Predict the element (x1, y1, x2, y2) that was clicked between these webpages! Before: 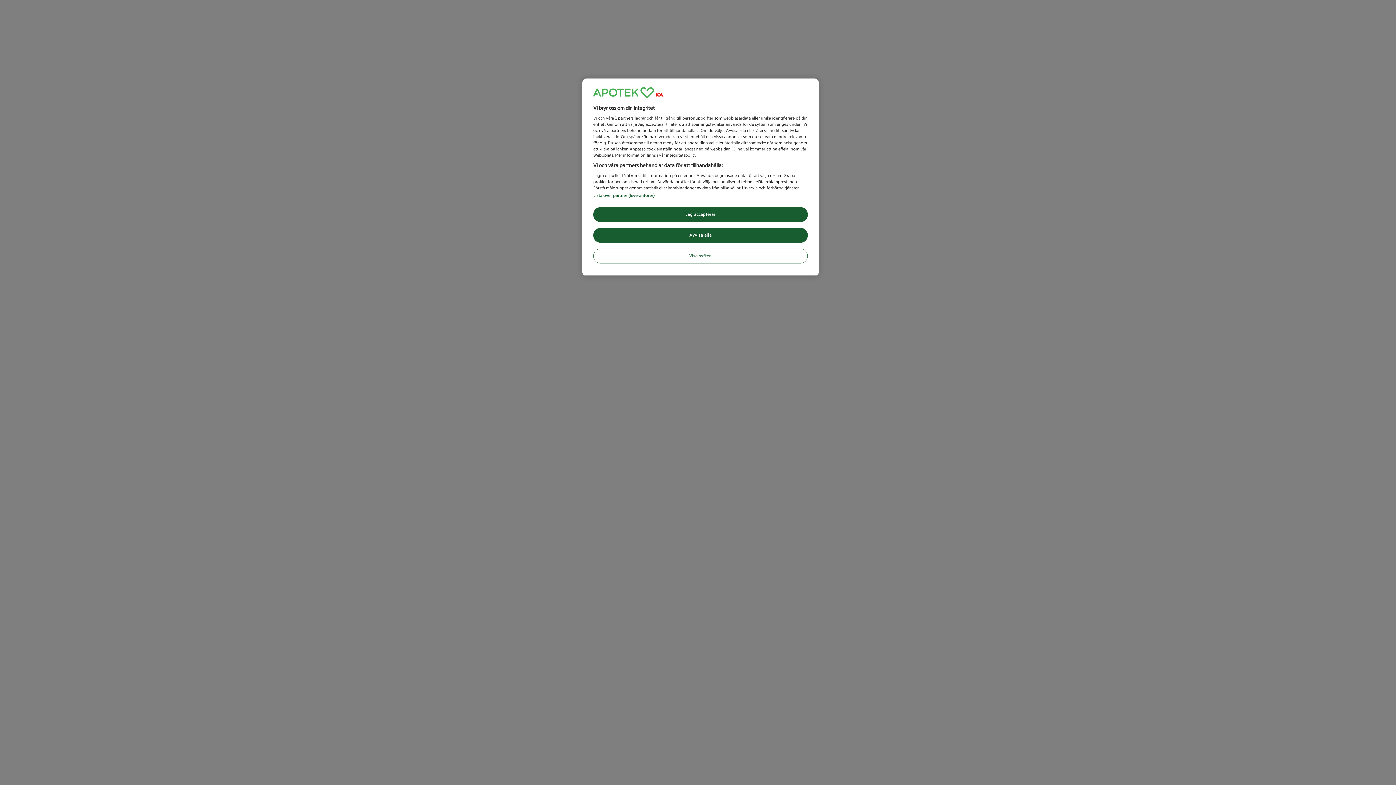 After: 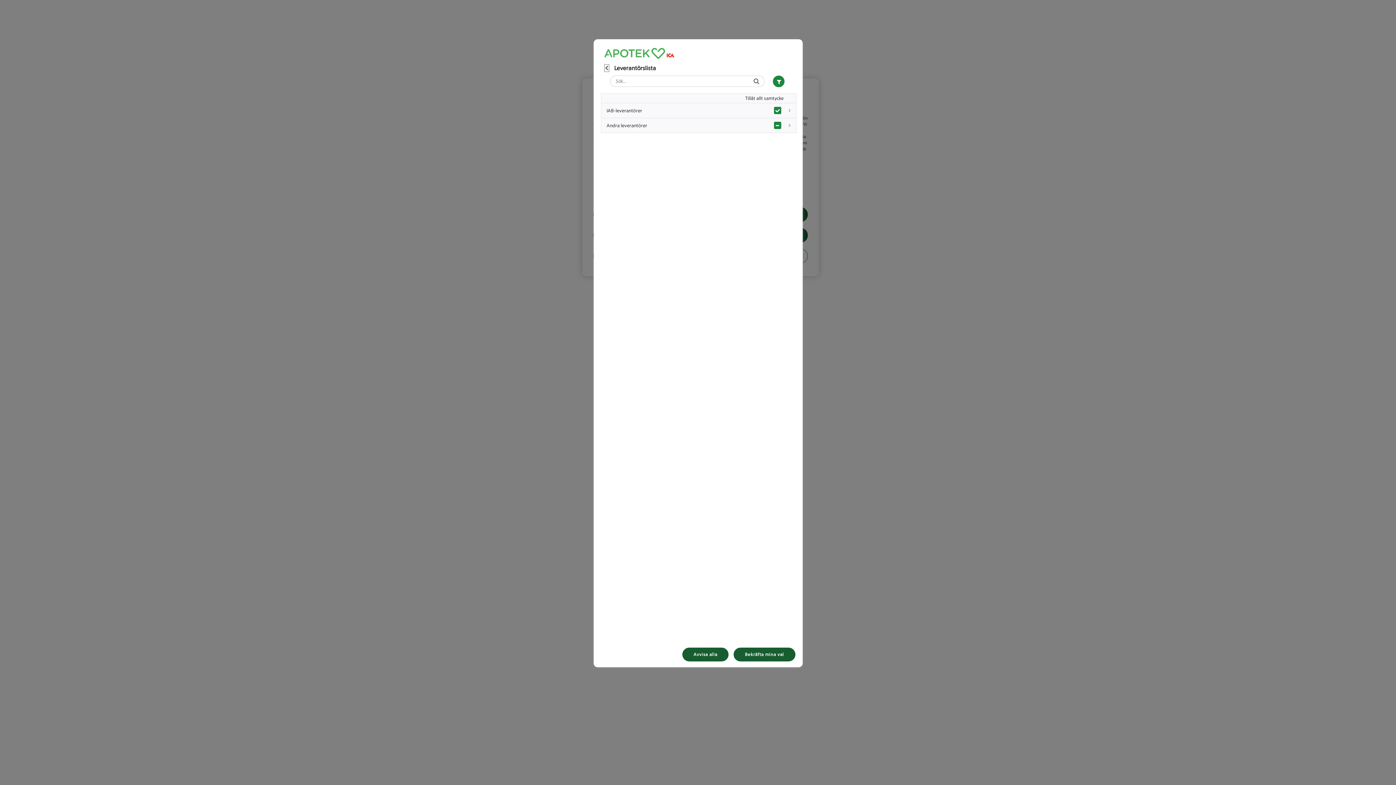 Action: bbox: (593, 193, 654, 198) label: Lista över partner (leverantörer)